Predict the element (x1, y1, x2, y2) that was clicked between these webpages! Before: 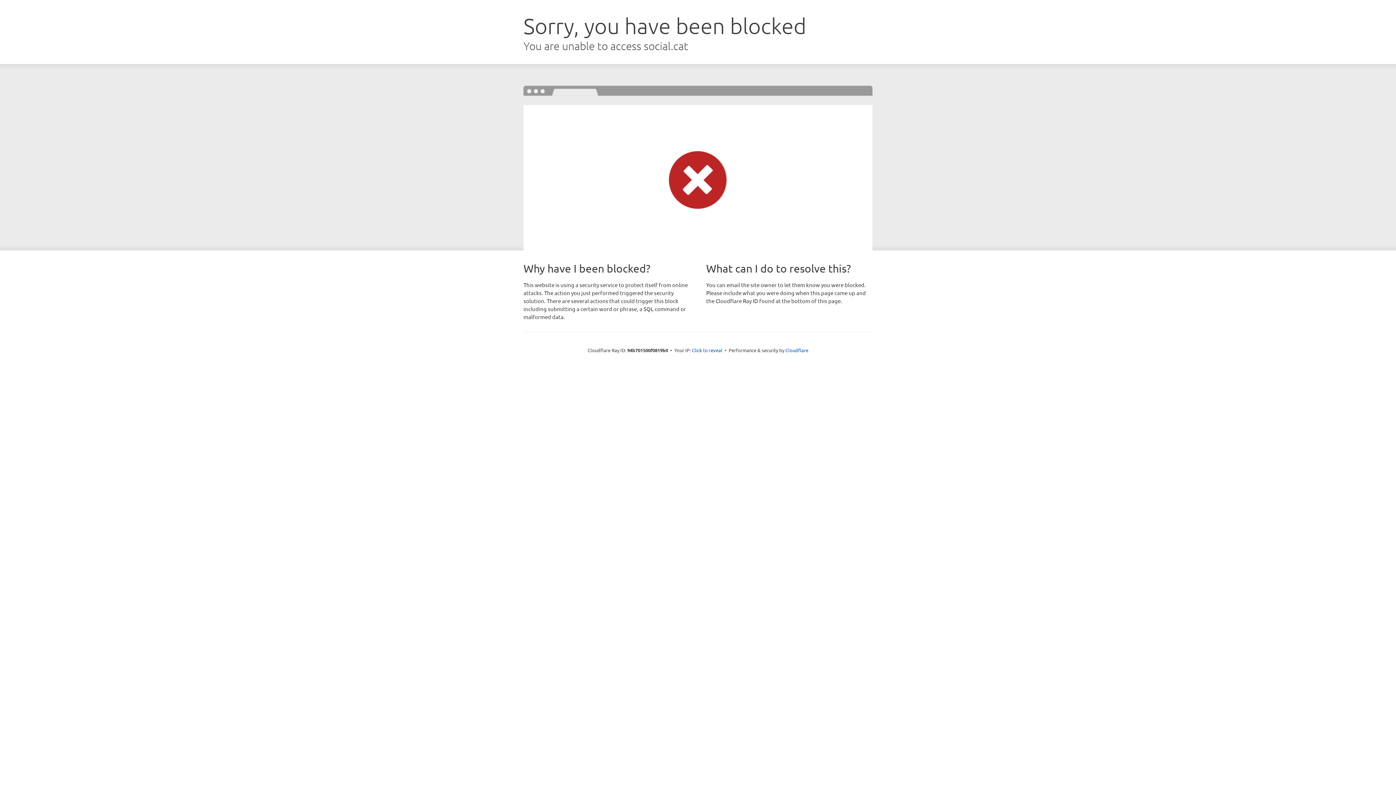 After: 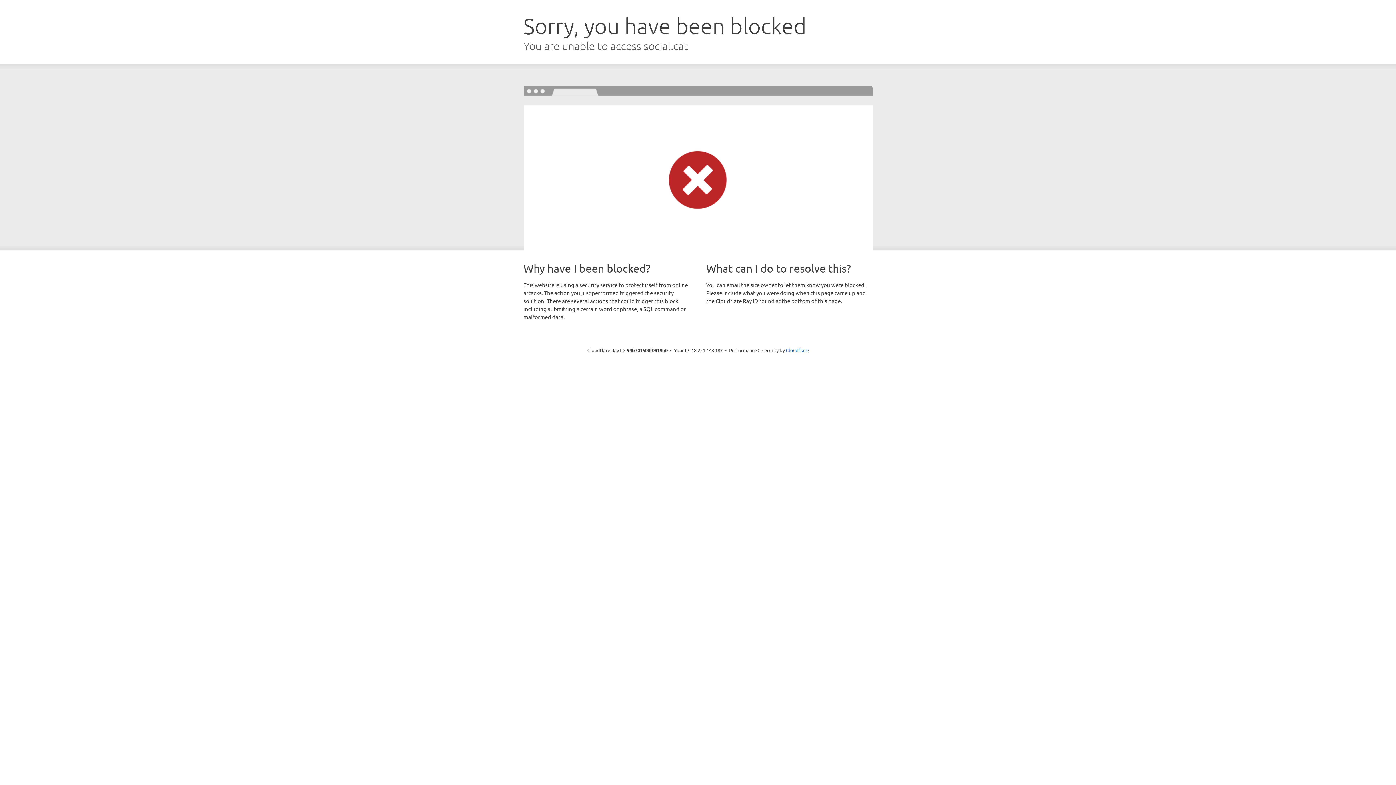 Action: bbox: (692, 346, 722, 353) label: Click to reveal